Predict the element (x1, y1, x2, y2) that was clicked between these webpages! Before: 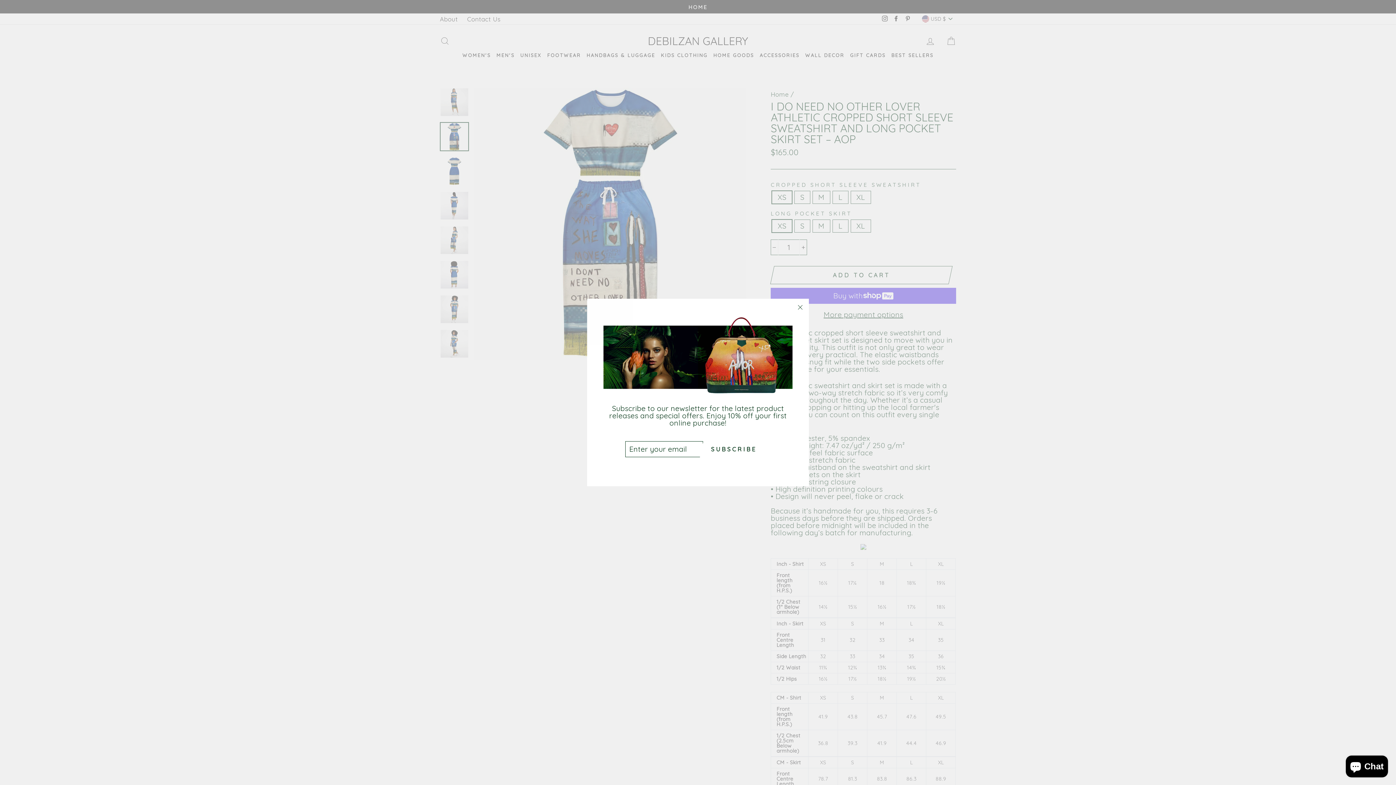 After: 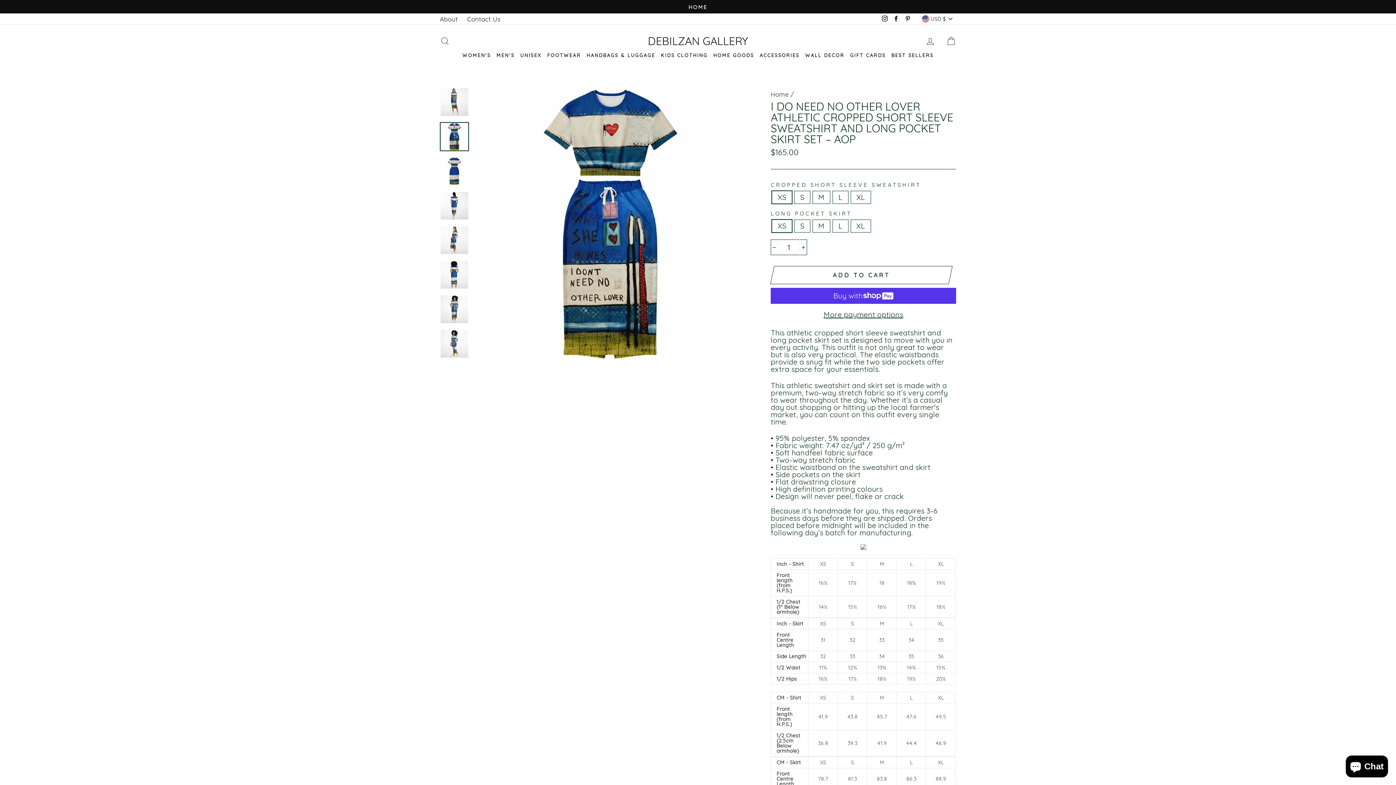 Action: bbox: (791, 299, 809, 316) label: "Close (esc)"